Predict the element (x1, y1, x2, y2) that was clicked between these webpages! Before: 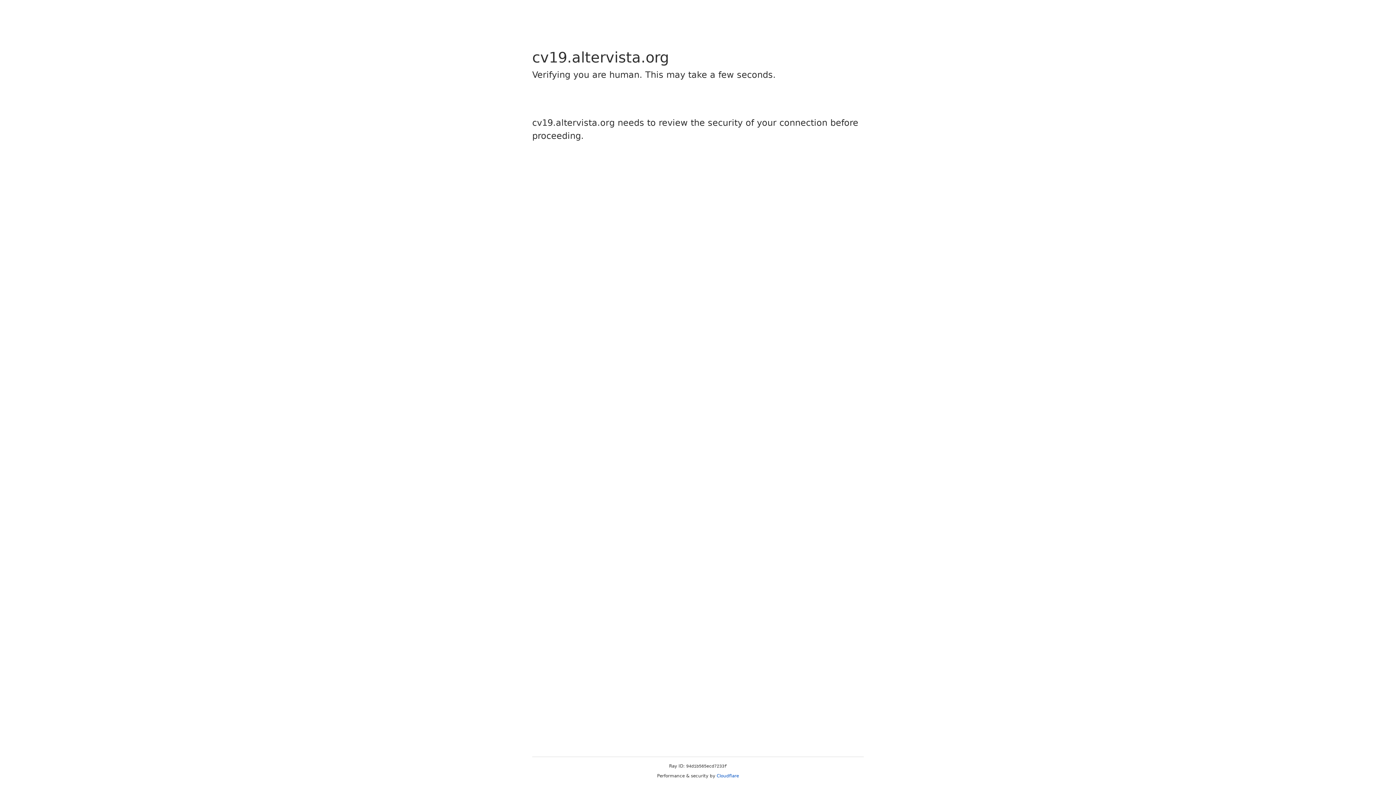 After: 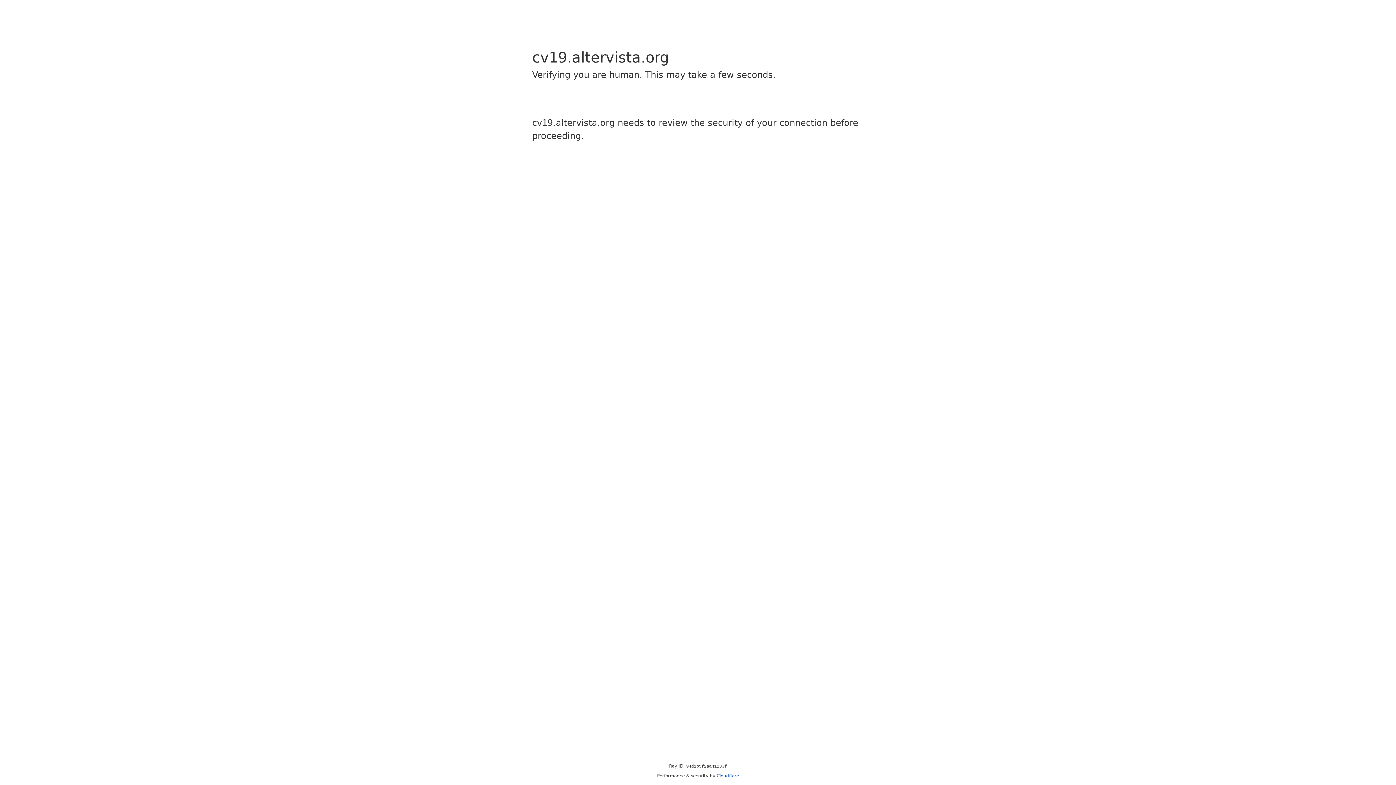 Action: bbox: (716, 773, 739, 778) label: Cloudflare